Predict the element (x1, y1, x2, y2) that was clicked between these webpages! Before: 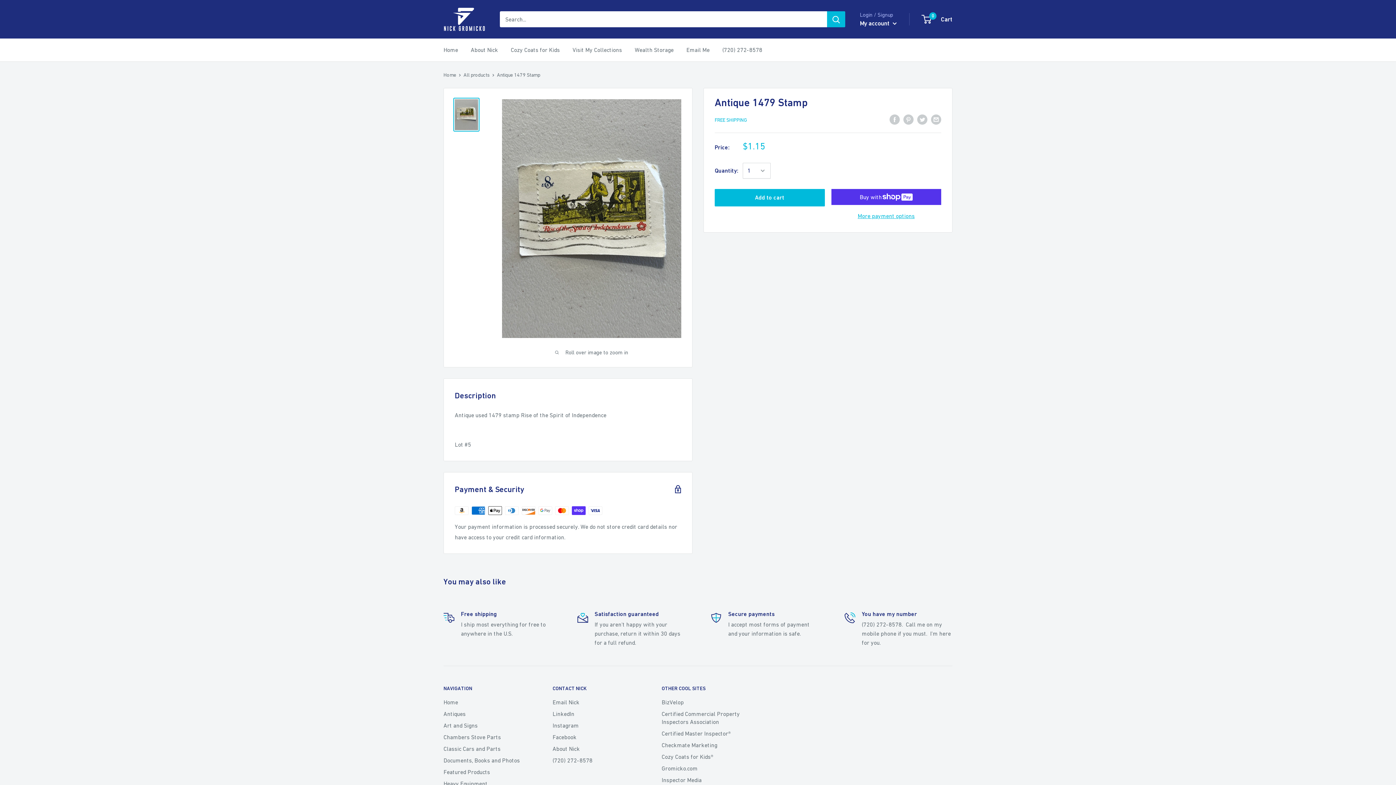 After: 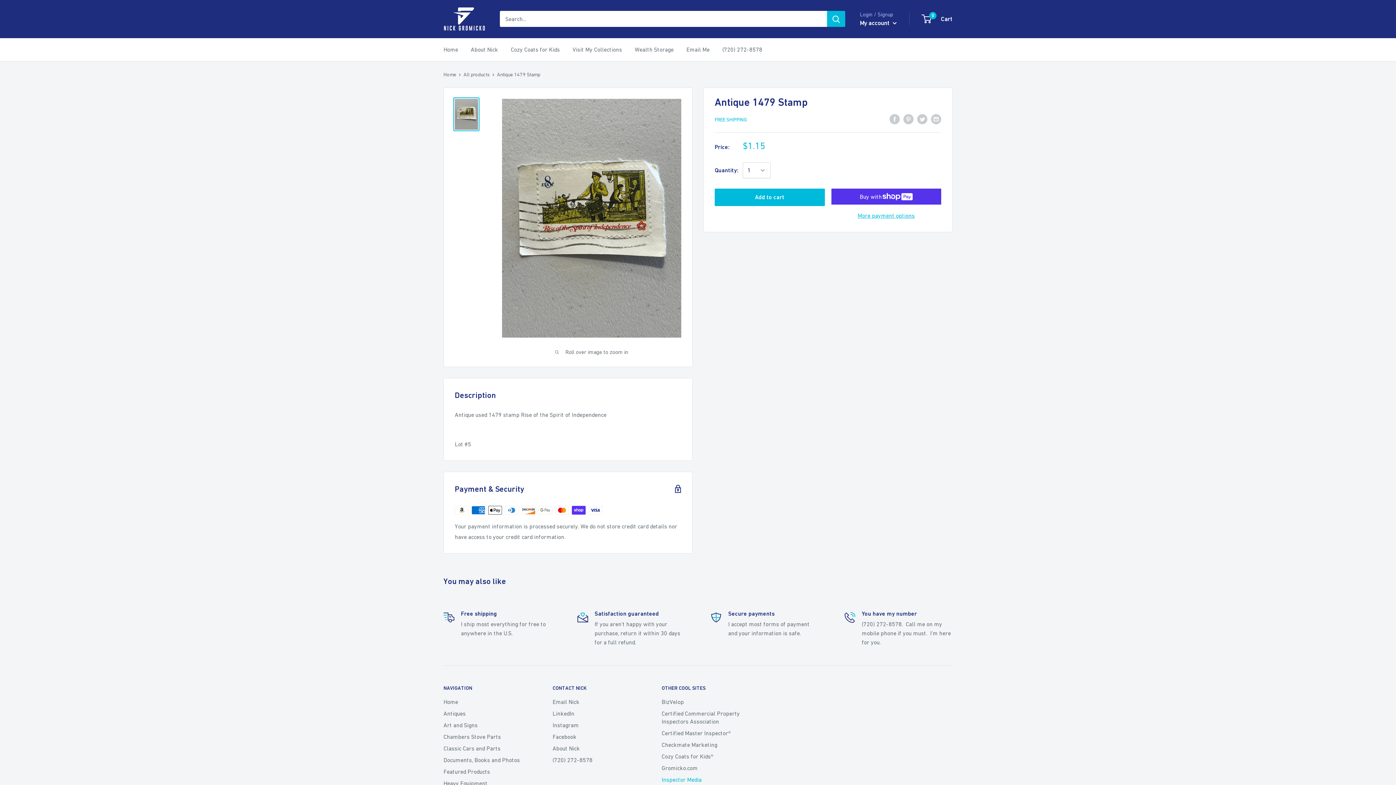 Action: label: Inspector Media bbox: (661, 774, 745, 786)